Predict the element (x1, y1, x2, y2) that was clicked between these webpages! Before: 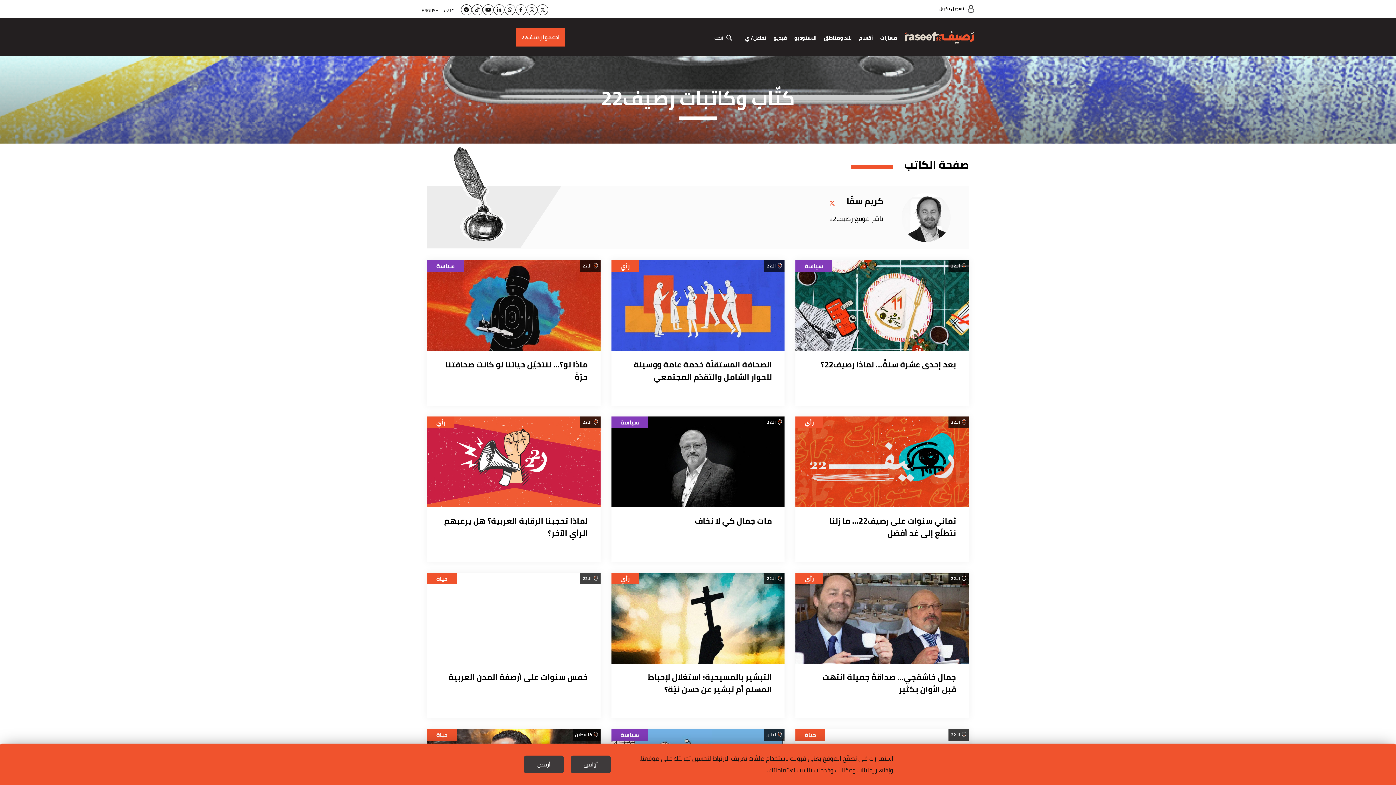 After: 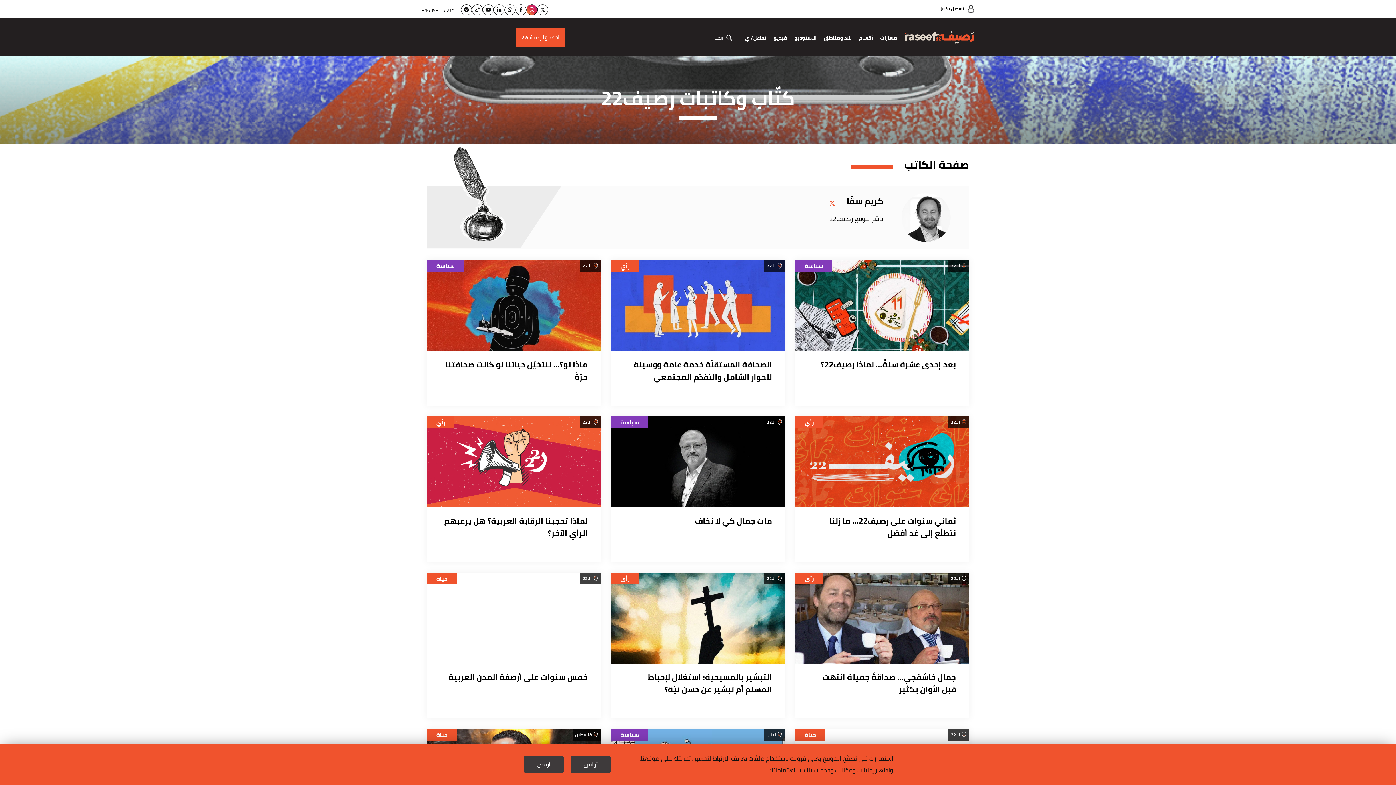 Action: bbox: (526, 4, 537, 15)